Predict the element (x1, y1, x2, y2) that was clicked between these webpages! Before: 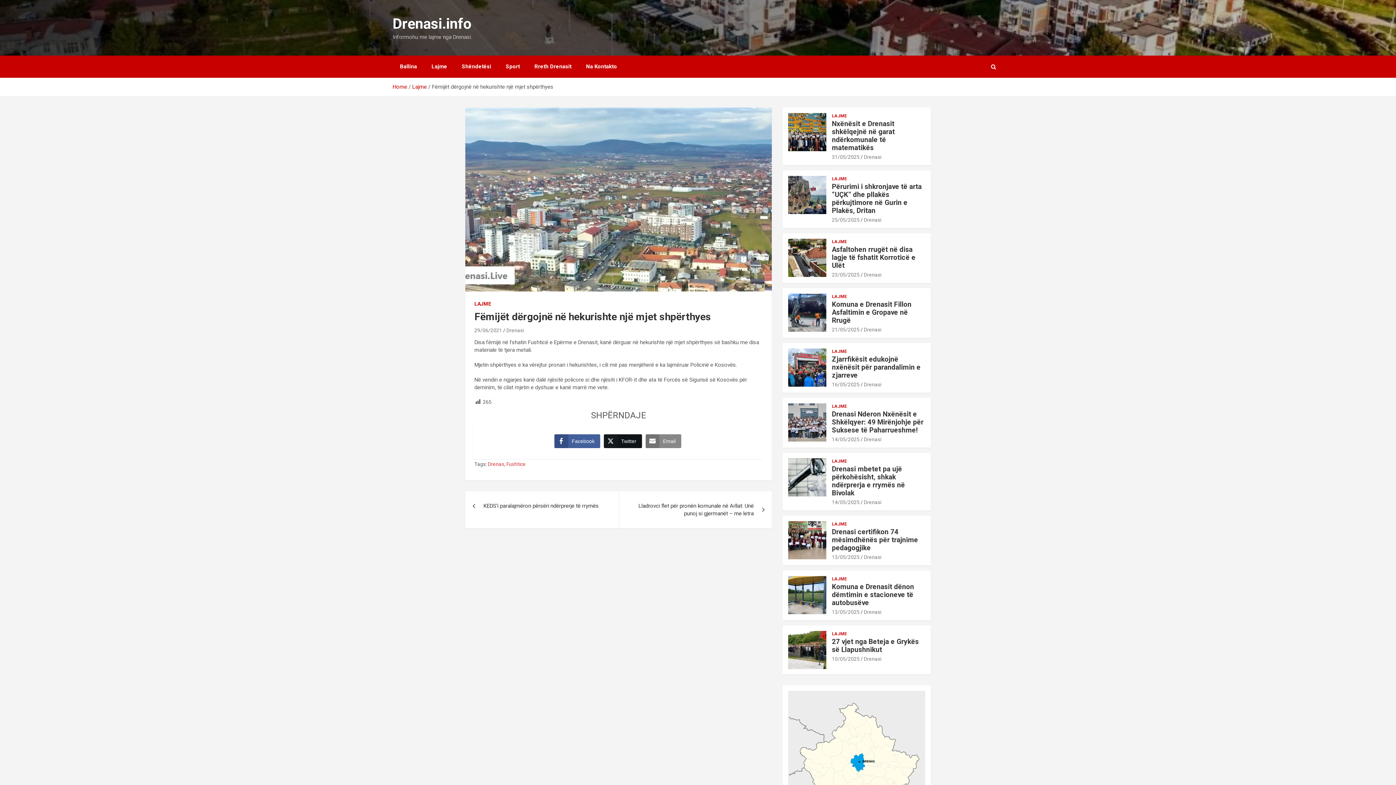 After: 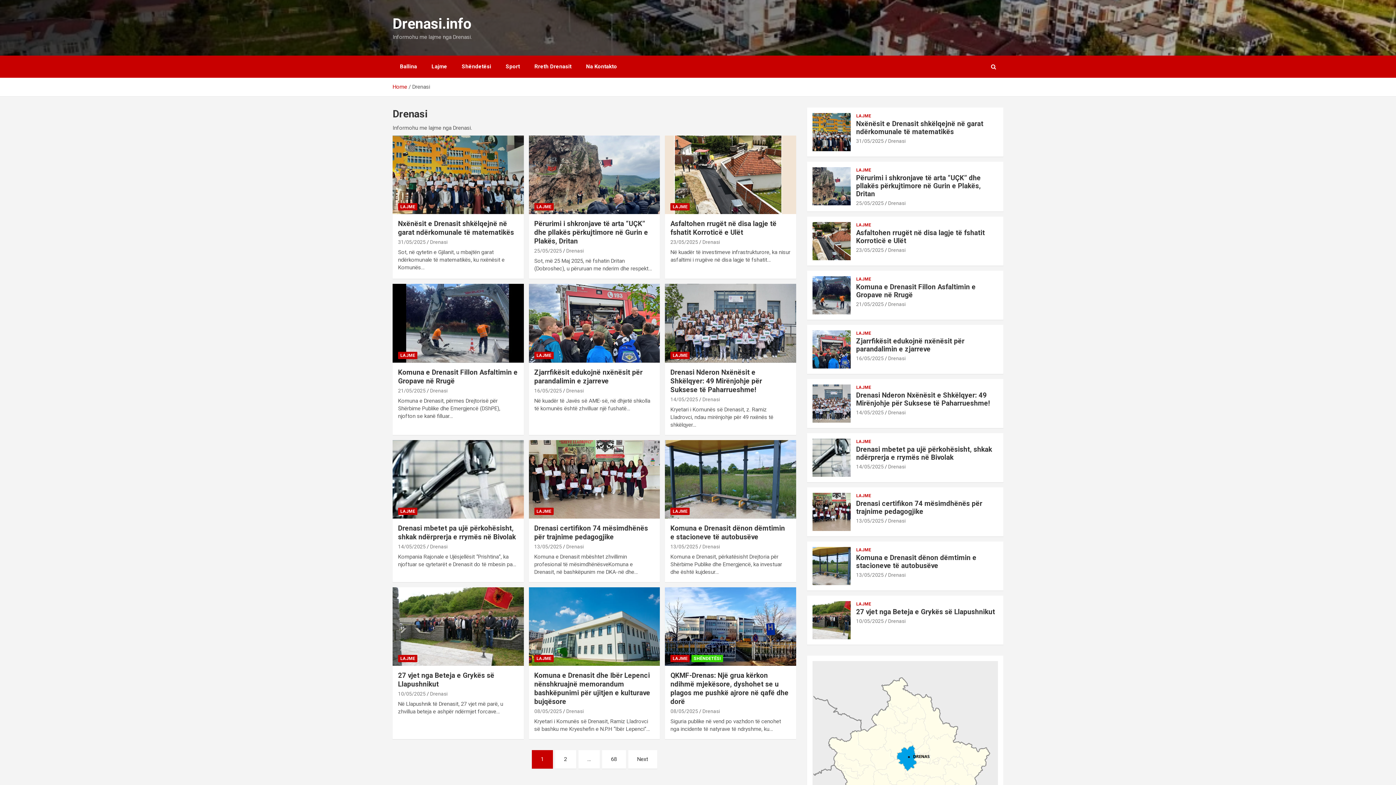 Action: label: Drenasi bbox: (864, 217, 881, 222)